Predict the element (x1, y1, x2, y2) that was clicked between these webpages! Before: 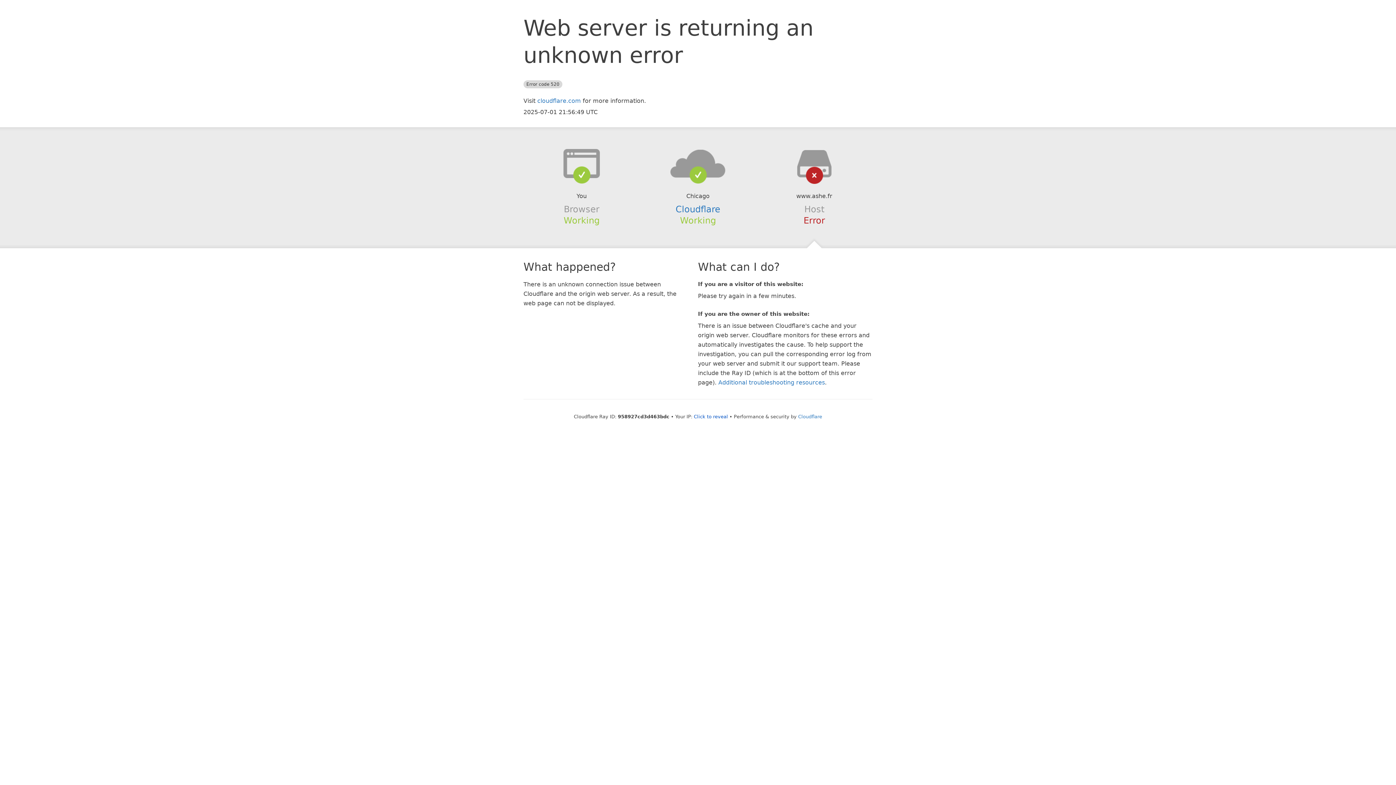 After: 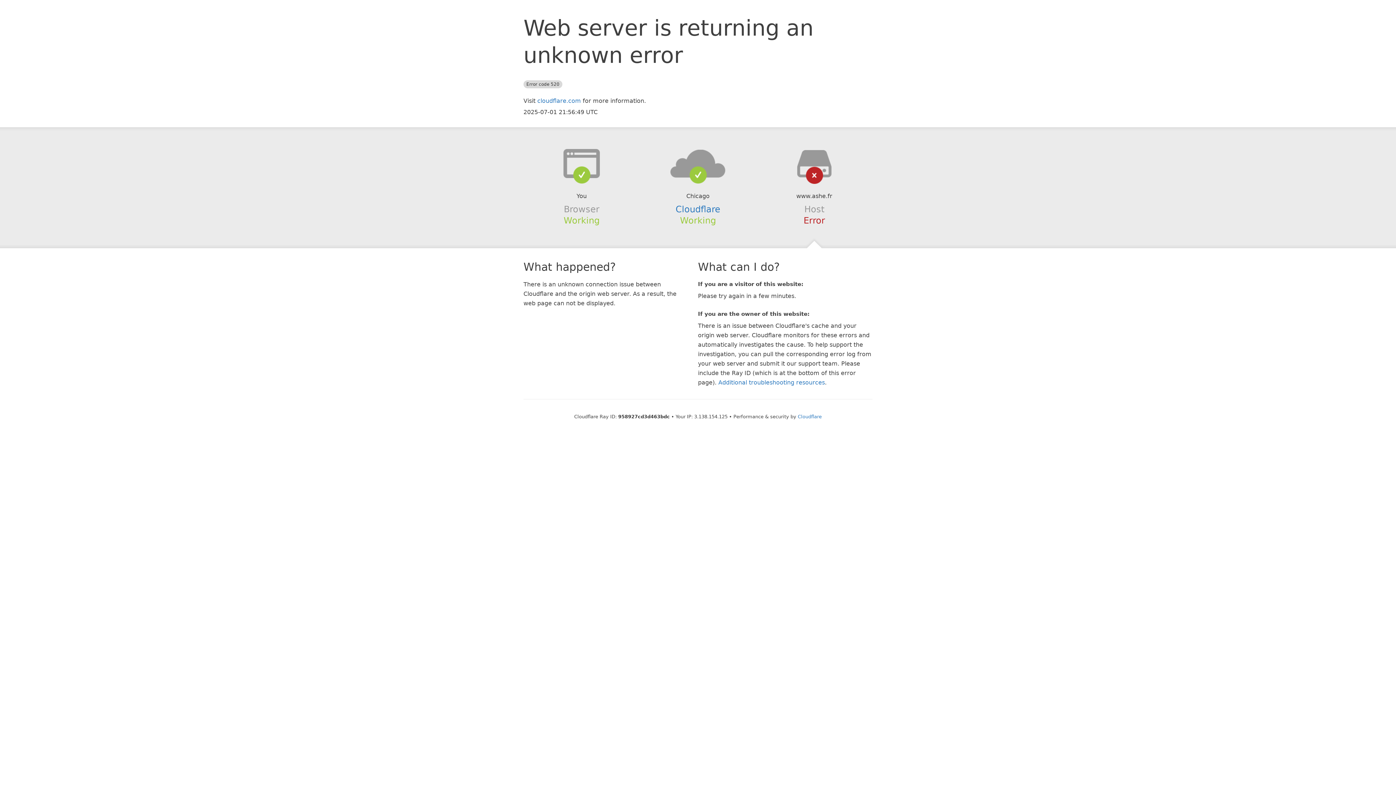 Action: label: Click to reveal bbox: (694, 414, 728, 419)